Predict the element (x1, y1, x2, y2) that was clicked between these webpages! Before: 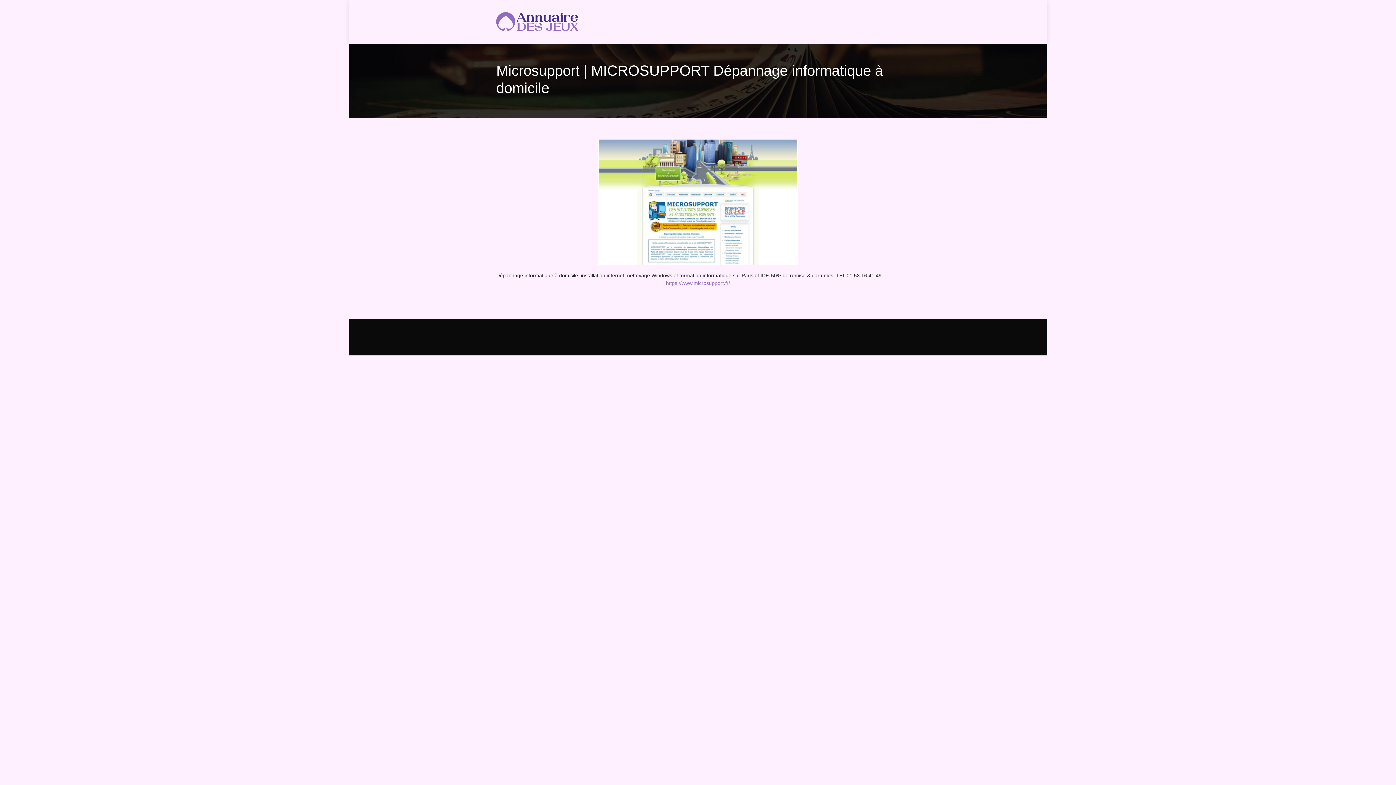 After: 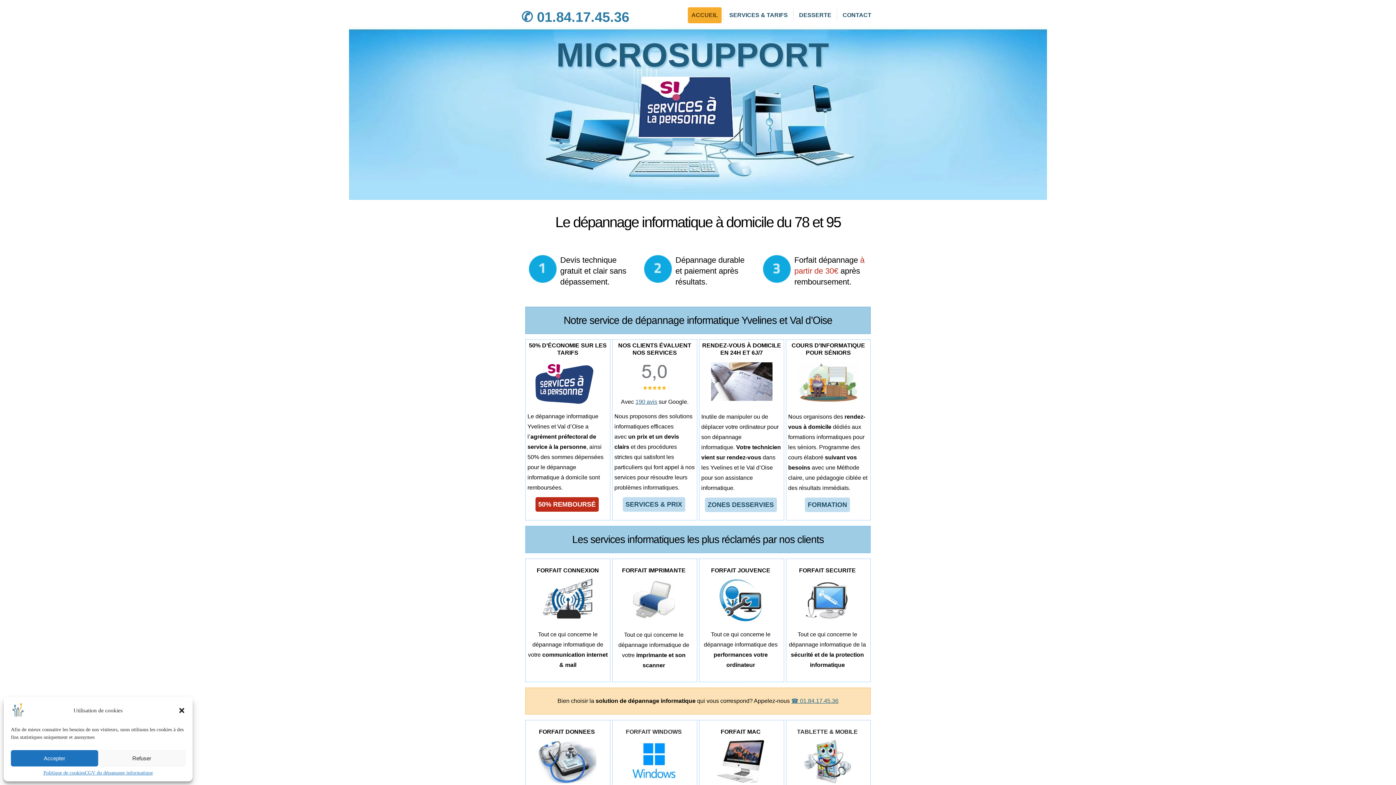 Action: bbox: (666, 280, 730, 286) label: https://www.microsupport.fr/